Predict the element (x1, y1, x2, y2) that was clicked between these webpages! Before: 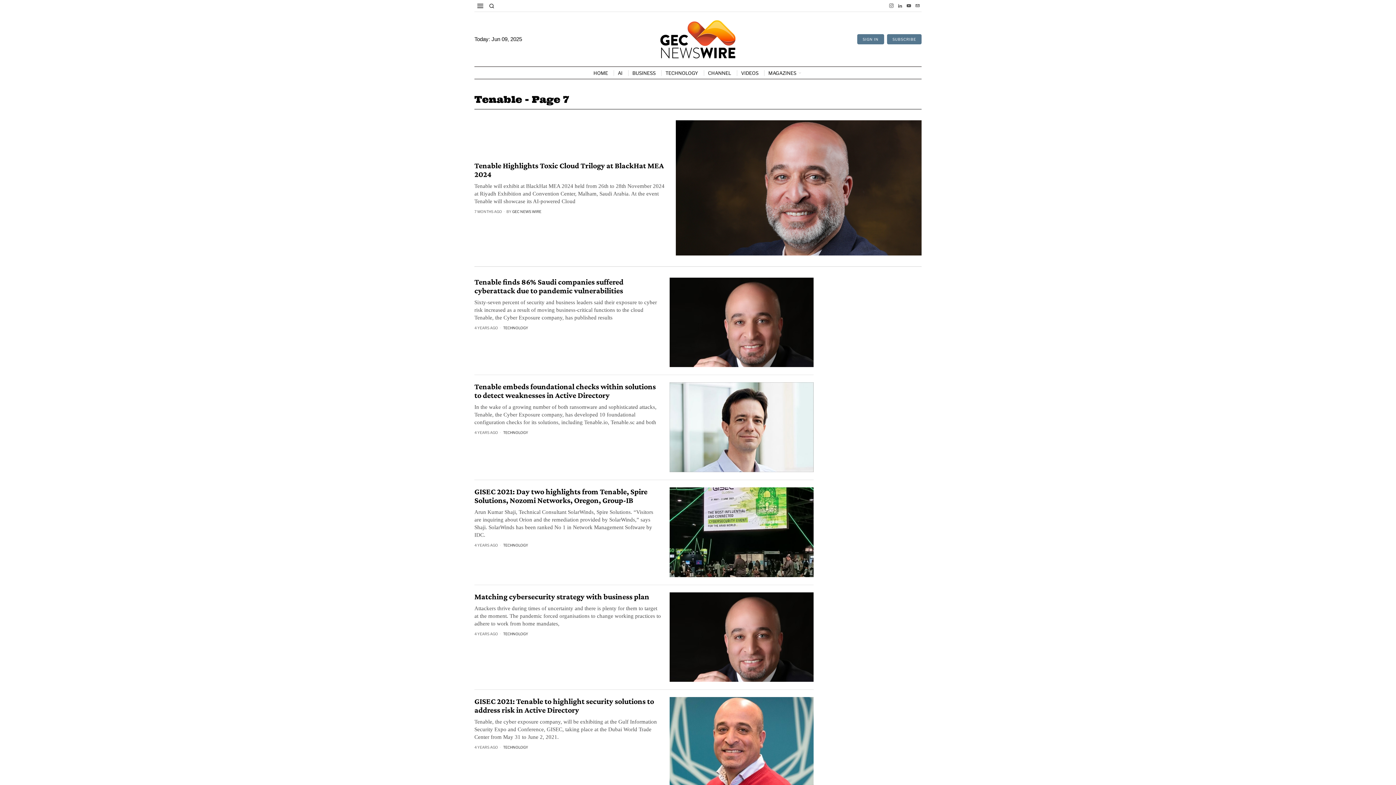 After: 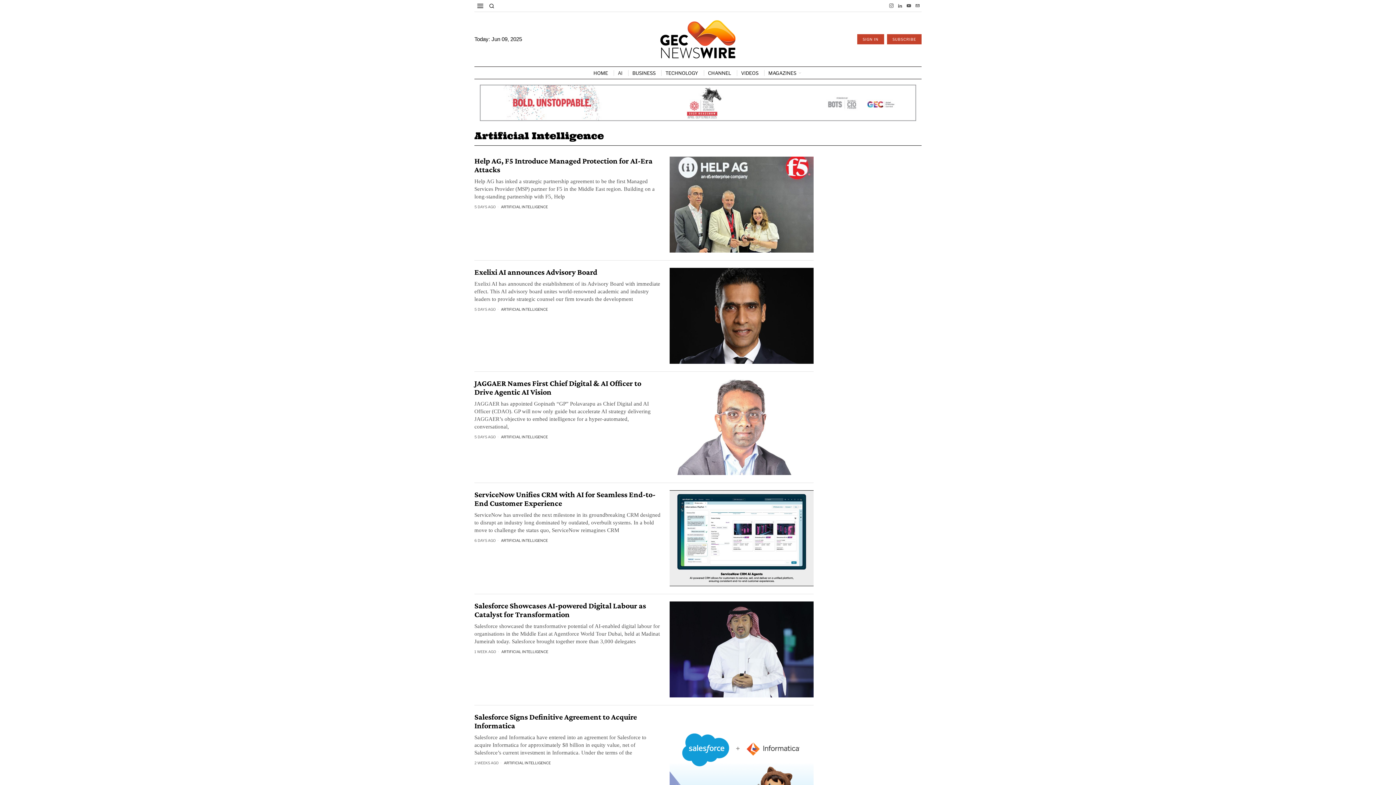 Action: bbox: (613, 66, 628, 79) label: AI